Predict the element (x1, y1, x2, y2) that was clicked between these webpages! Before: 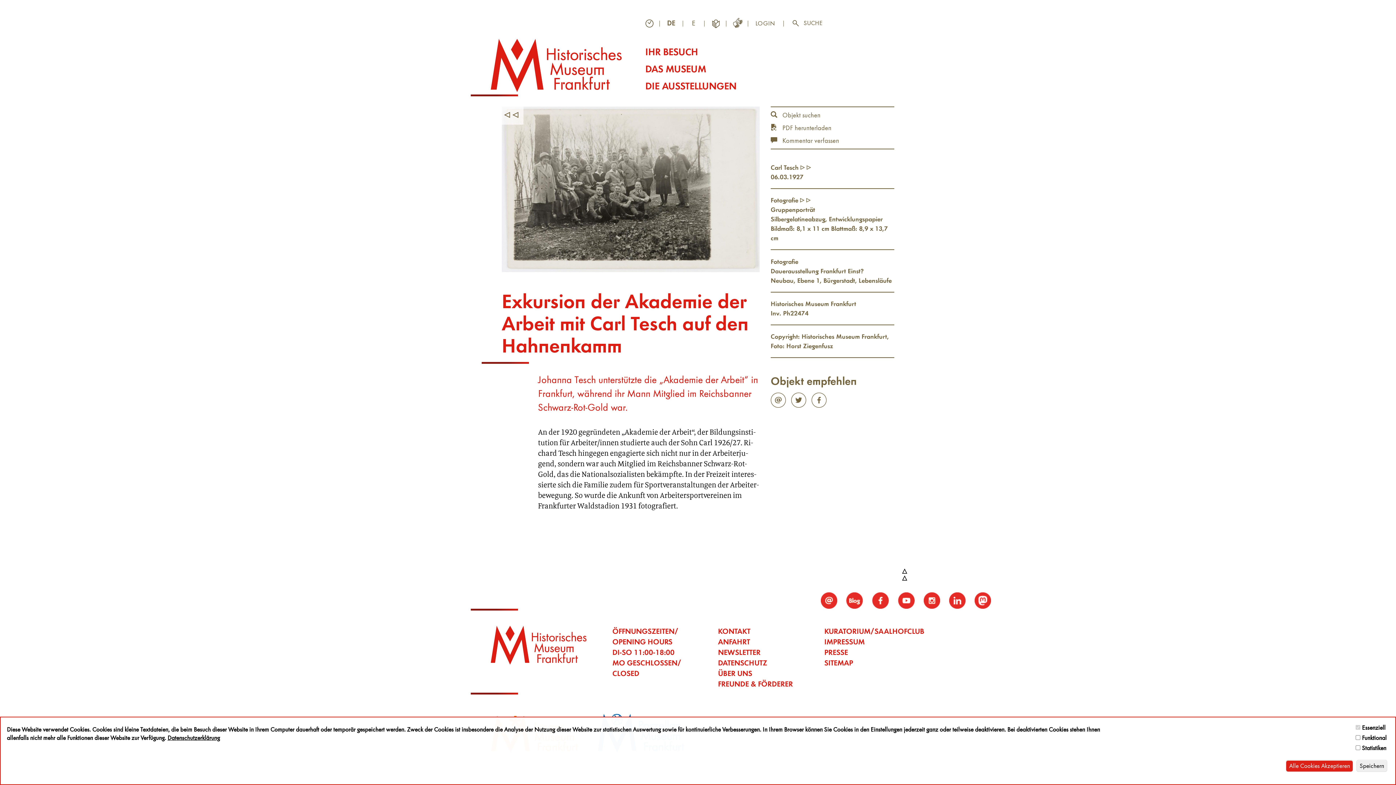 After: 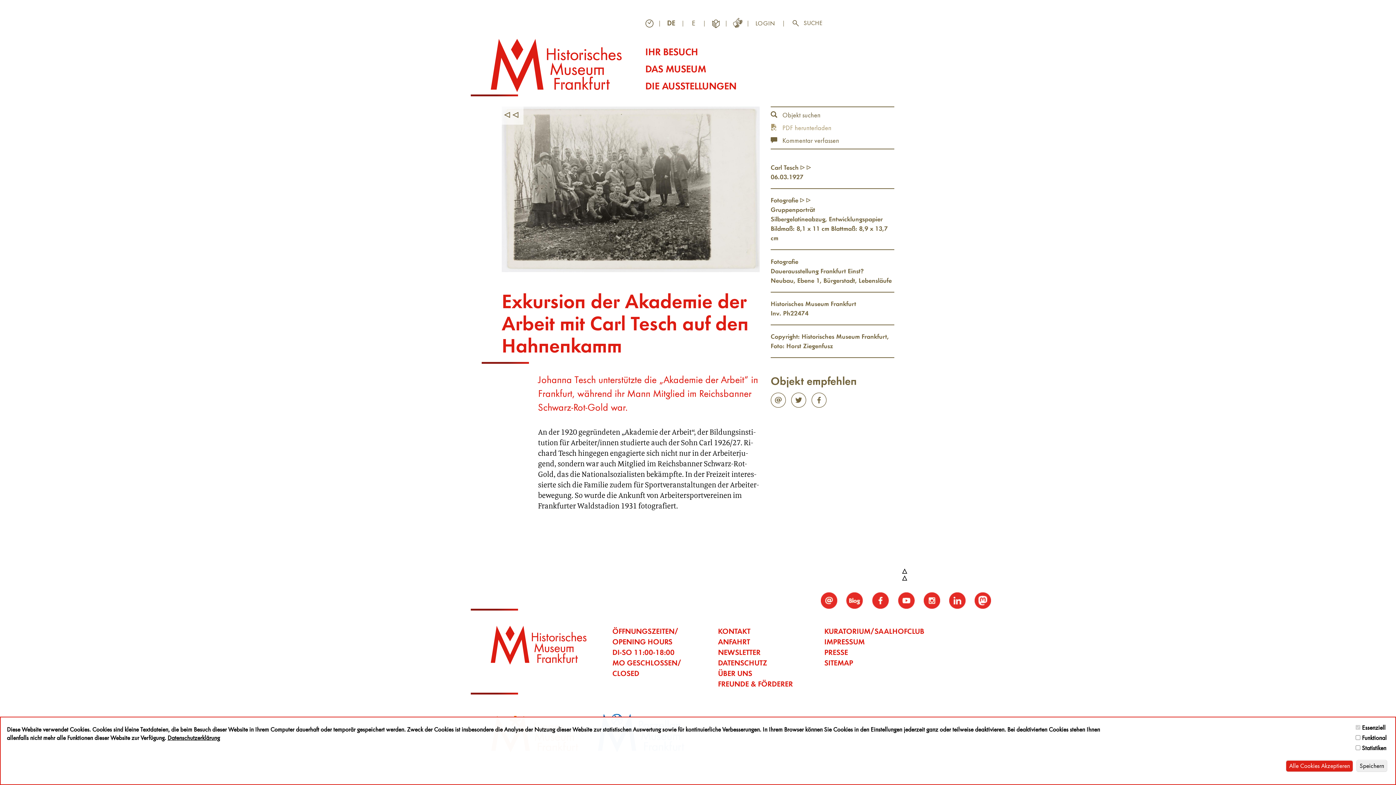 Action: bbox: (770, 124, 831, 131) label:  PDF herunterladen